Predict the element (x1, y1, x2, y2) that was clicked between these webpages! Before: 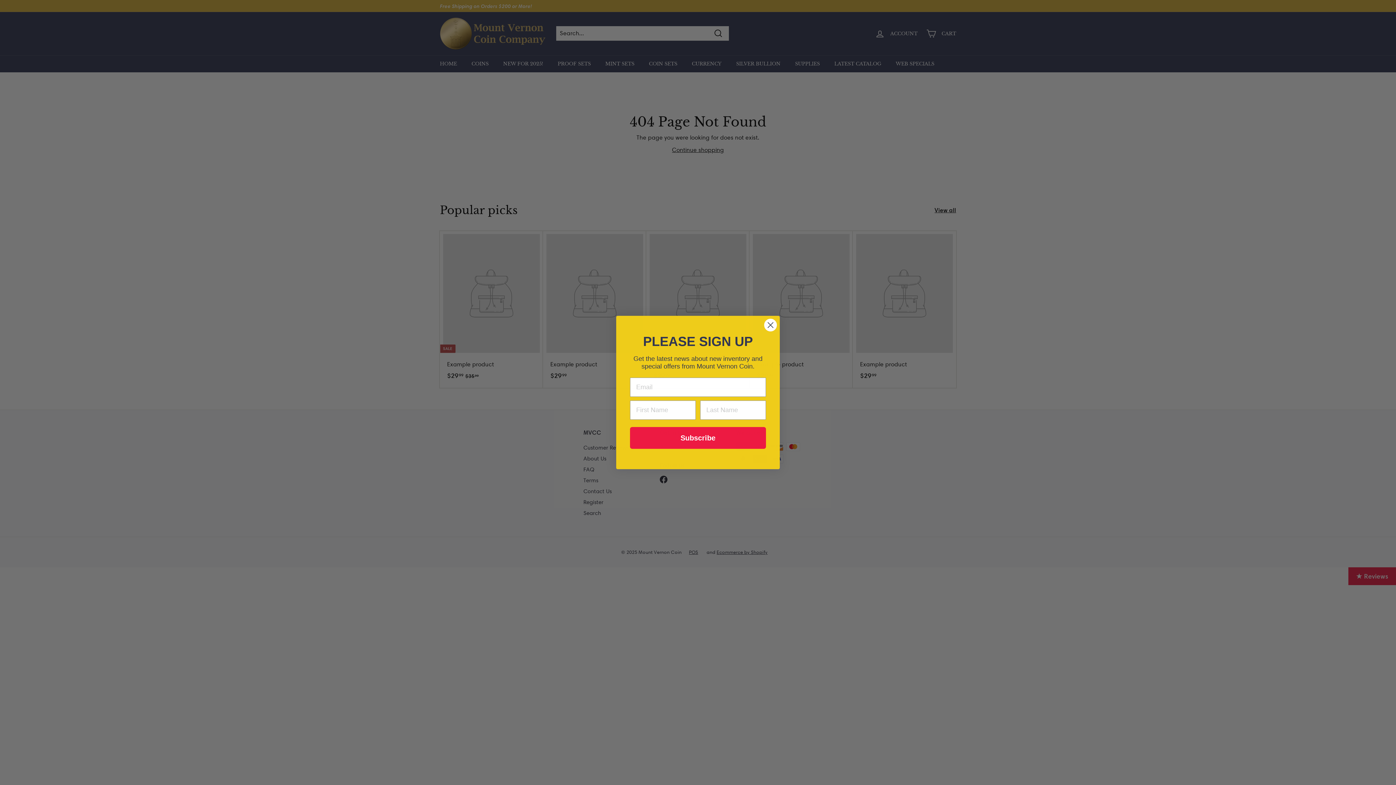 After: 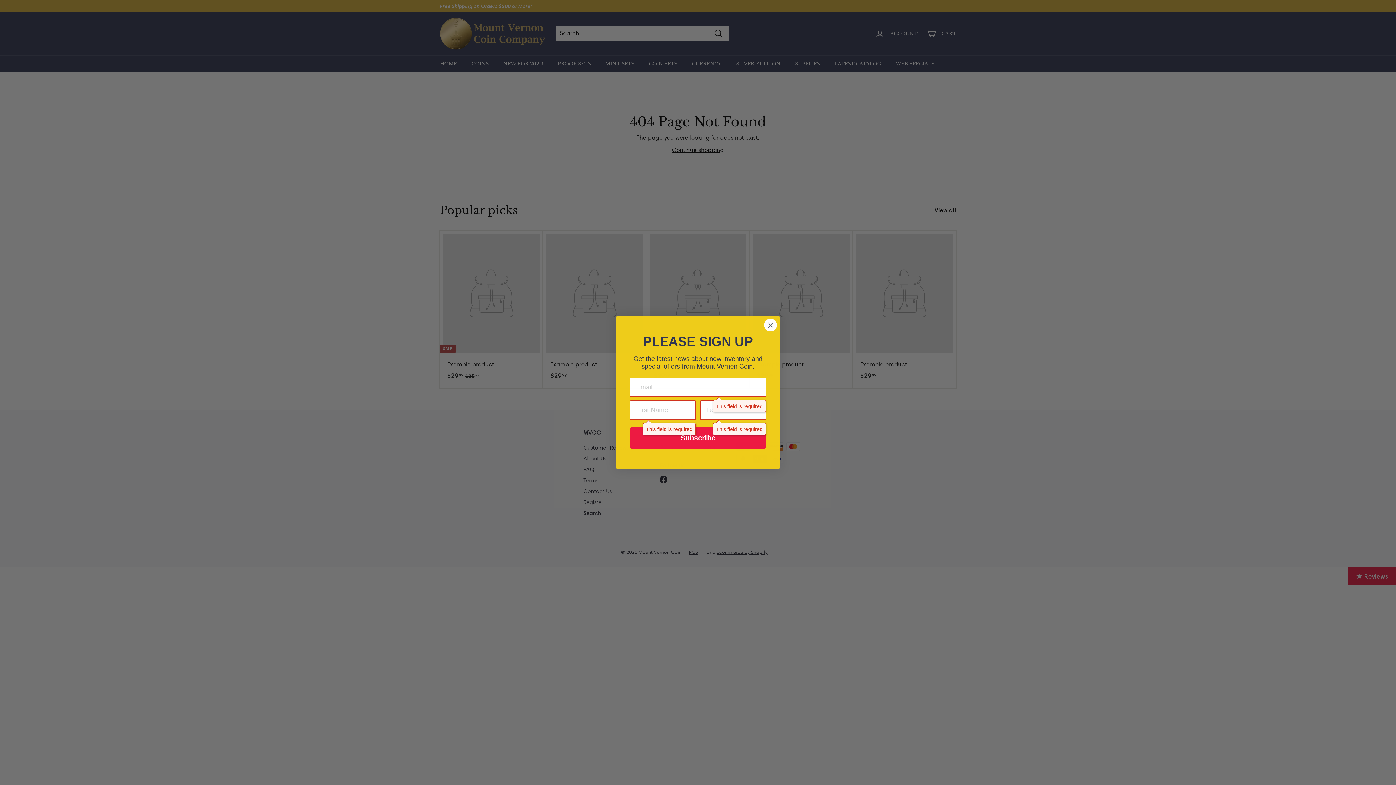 Action: label: Subscribe bbox: (630, 444, 766, 465)